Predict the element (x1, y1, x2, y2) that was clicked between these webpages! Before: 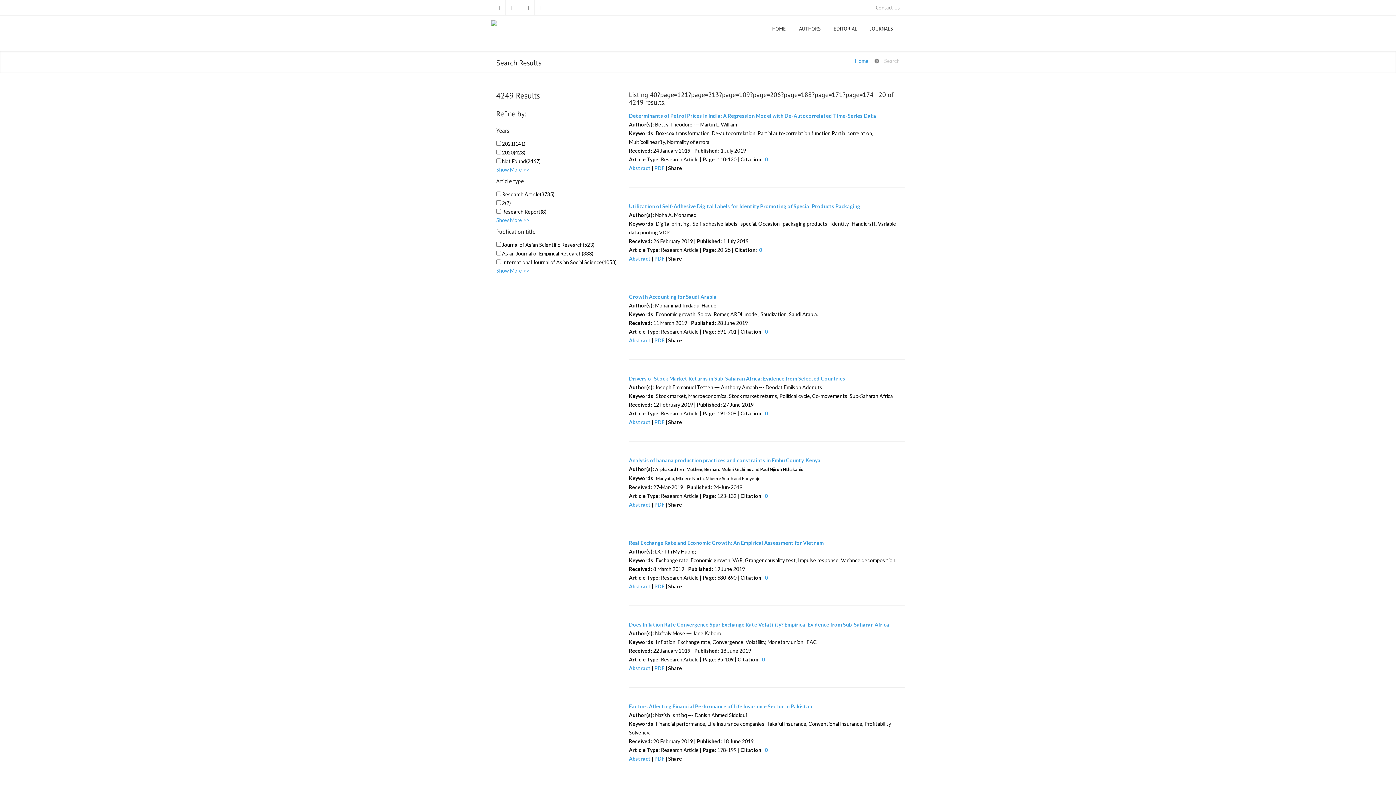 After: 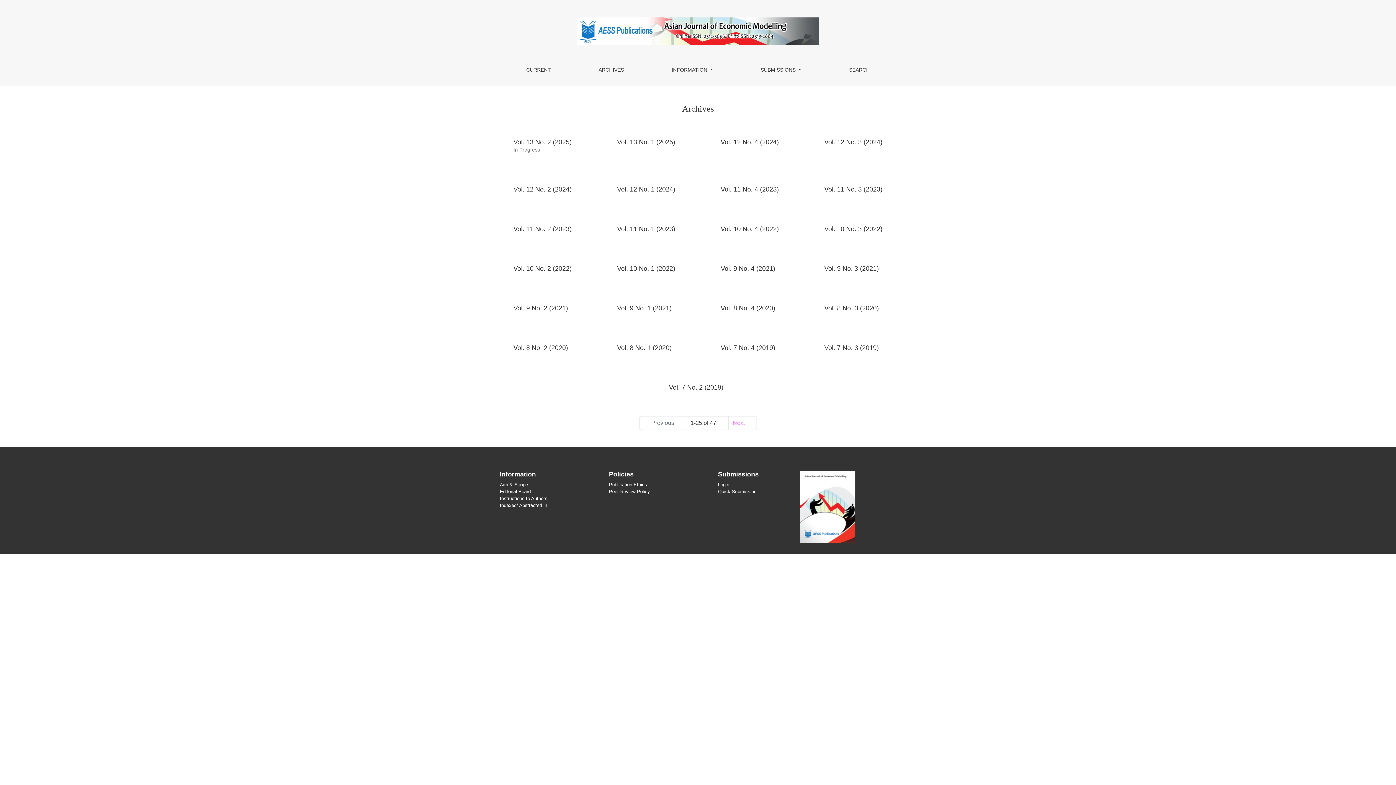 Action: bbox: (629, 621, 889, 628) label: Does Inflation Rate Convergence Spur Exchange Rate Volatility? Empirical Evidence from Sub-Saharan Africa